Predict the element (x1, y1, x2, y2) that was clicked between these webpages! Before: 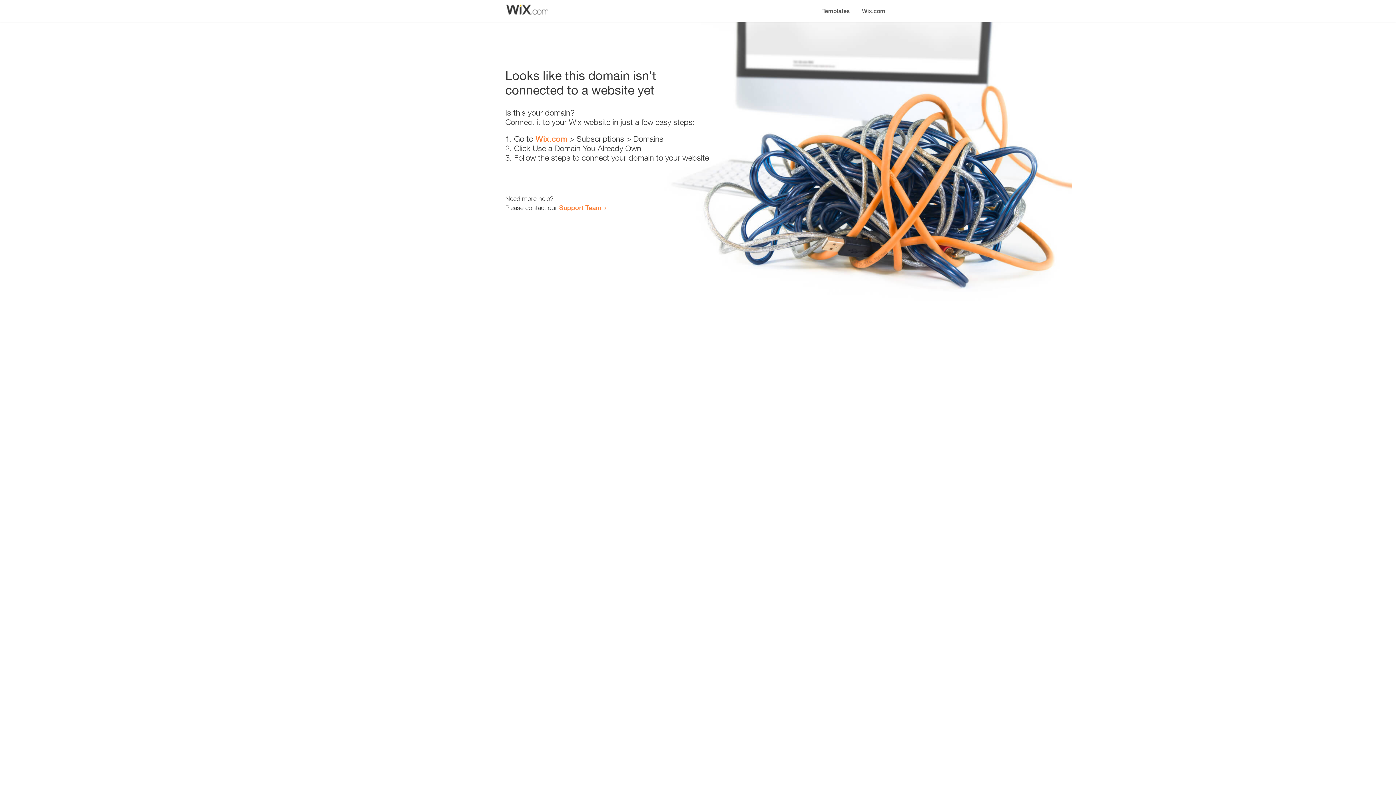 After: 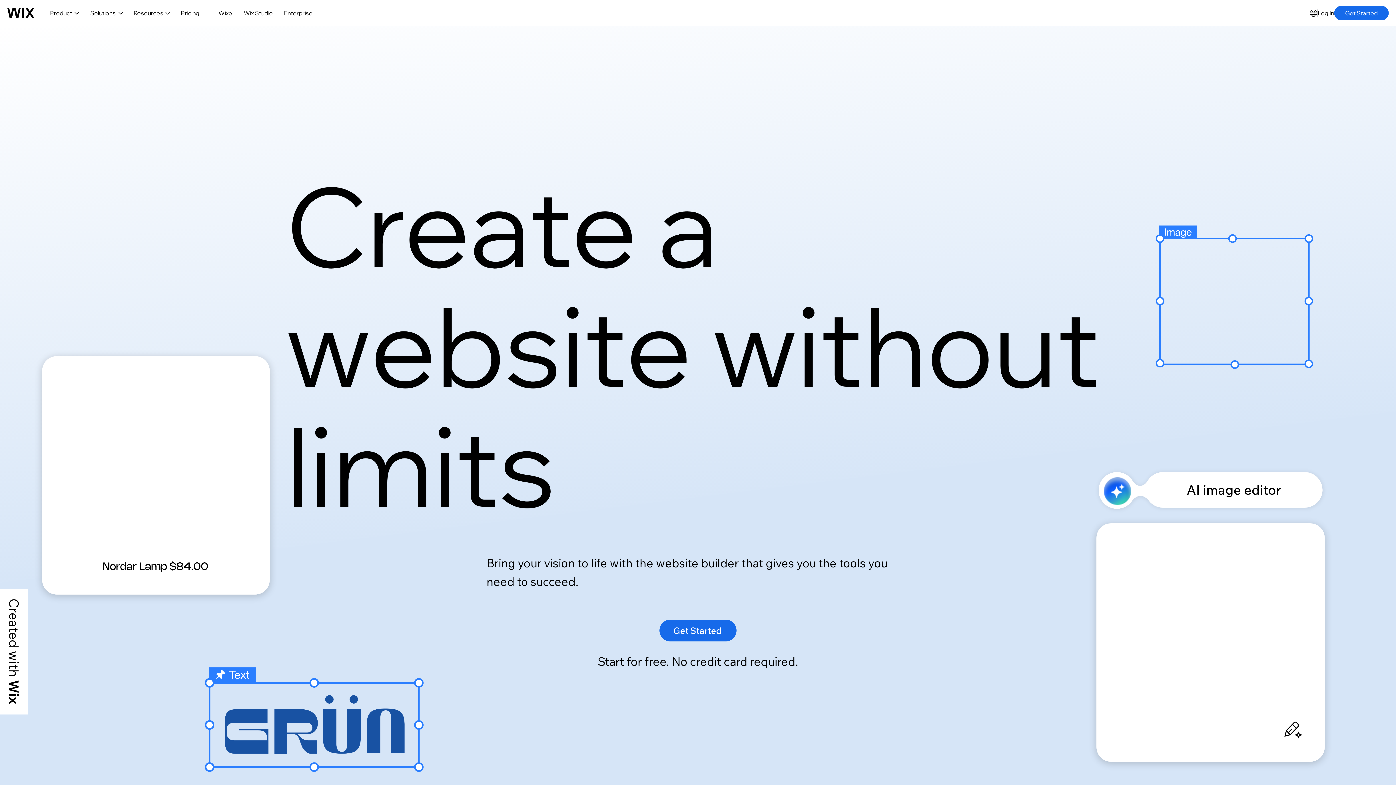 Action: bbox: (535, 134, 567, 143) label: Wix.com